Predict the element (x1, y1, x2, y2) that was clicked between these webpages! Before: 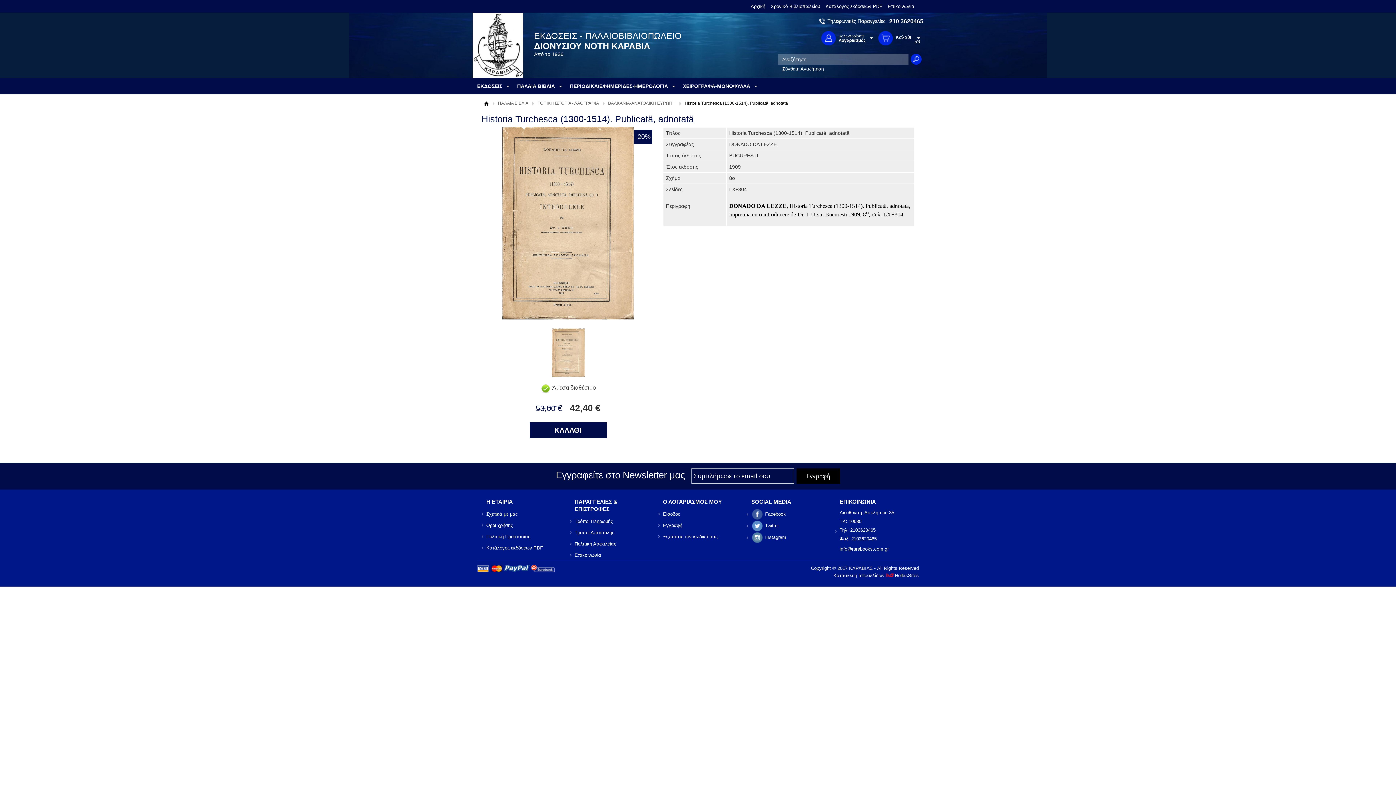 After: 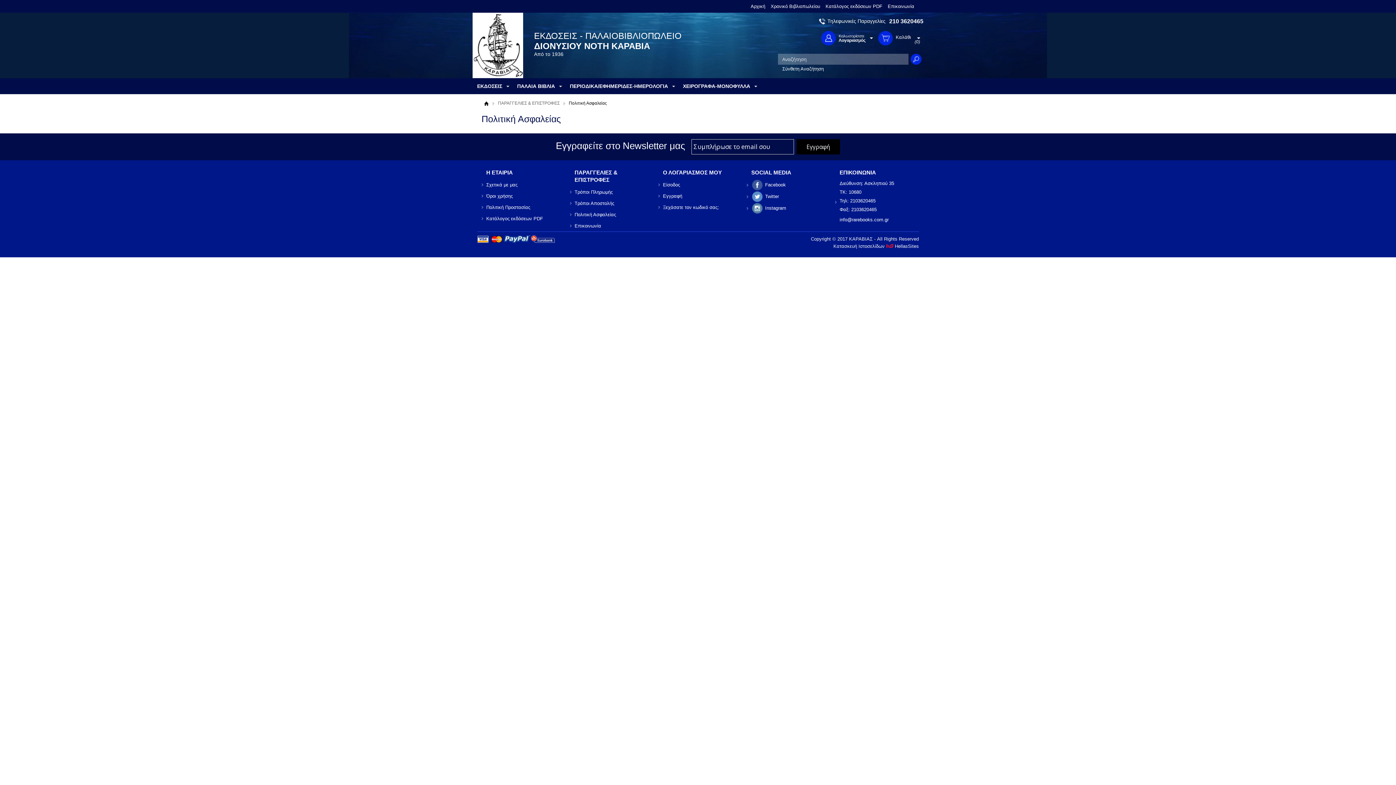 Action: bbox: (574, 538, 653, 549) label: Πολιτική Ασφαλείας